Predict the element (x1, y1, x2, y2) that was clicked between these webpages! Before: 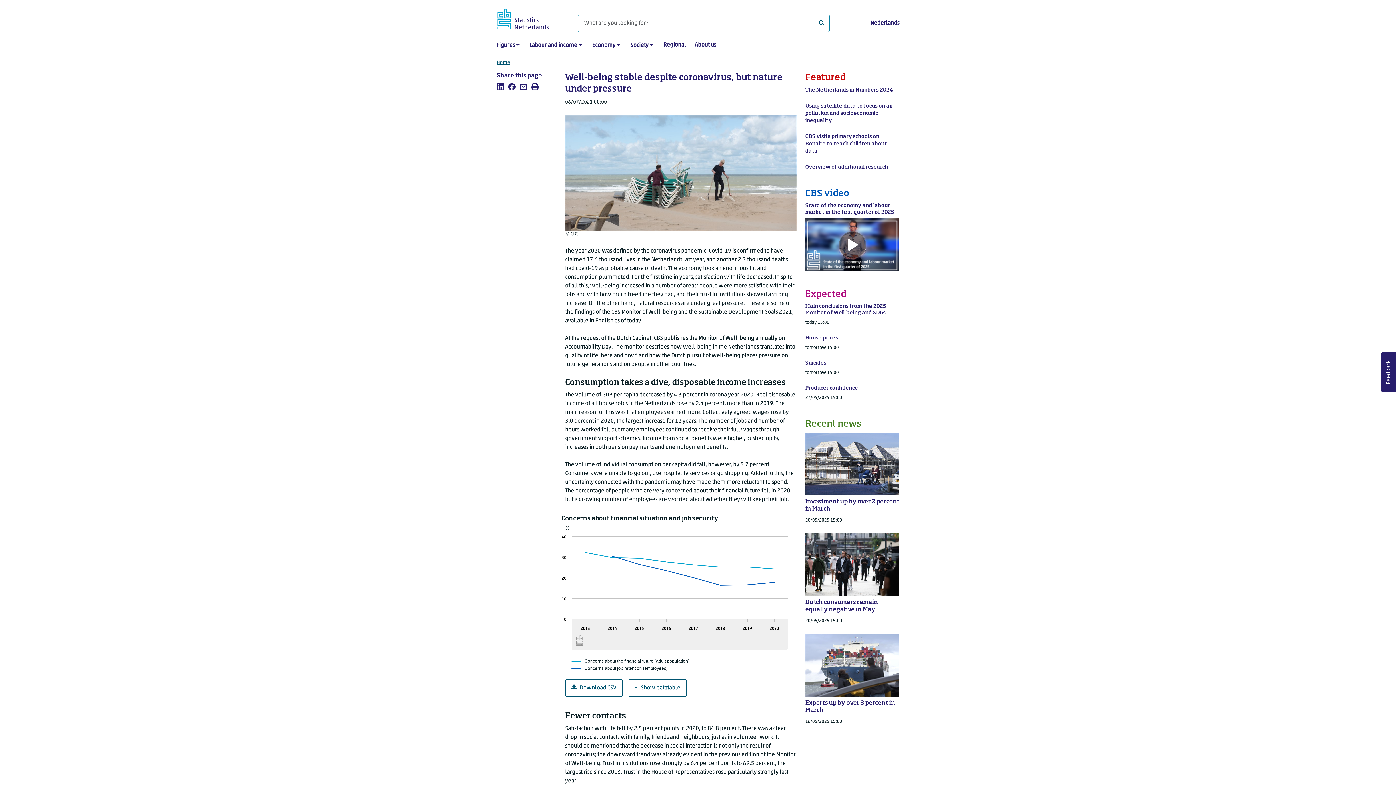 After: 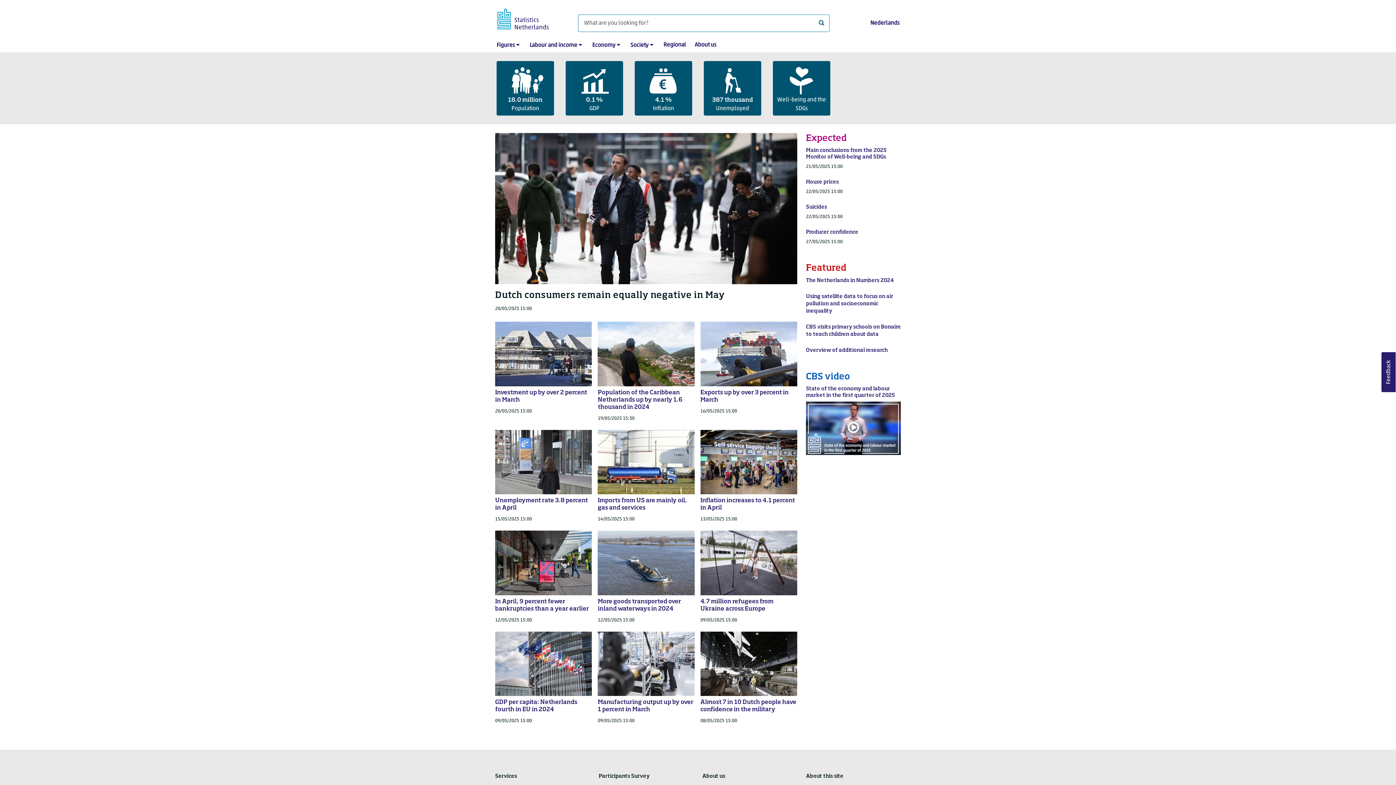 Action: bbox: (496, 13, 563, 22)